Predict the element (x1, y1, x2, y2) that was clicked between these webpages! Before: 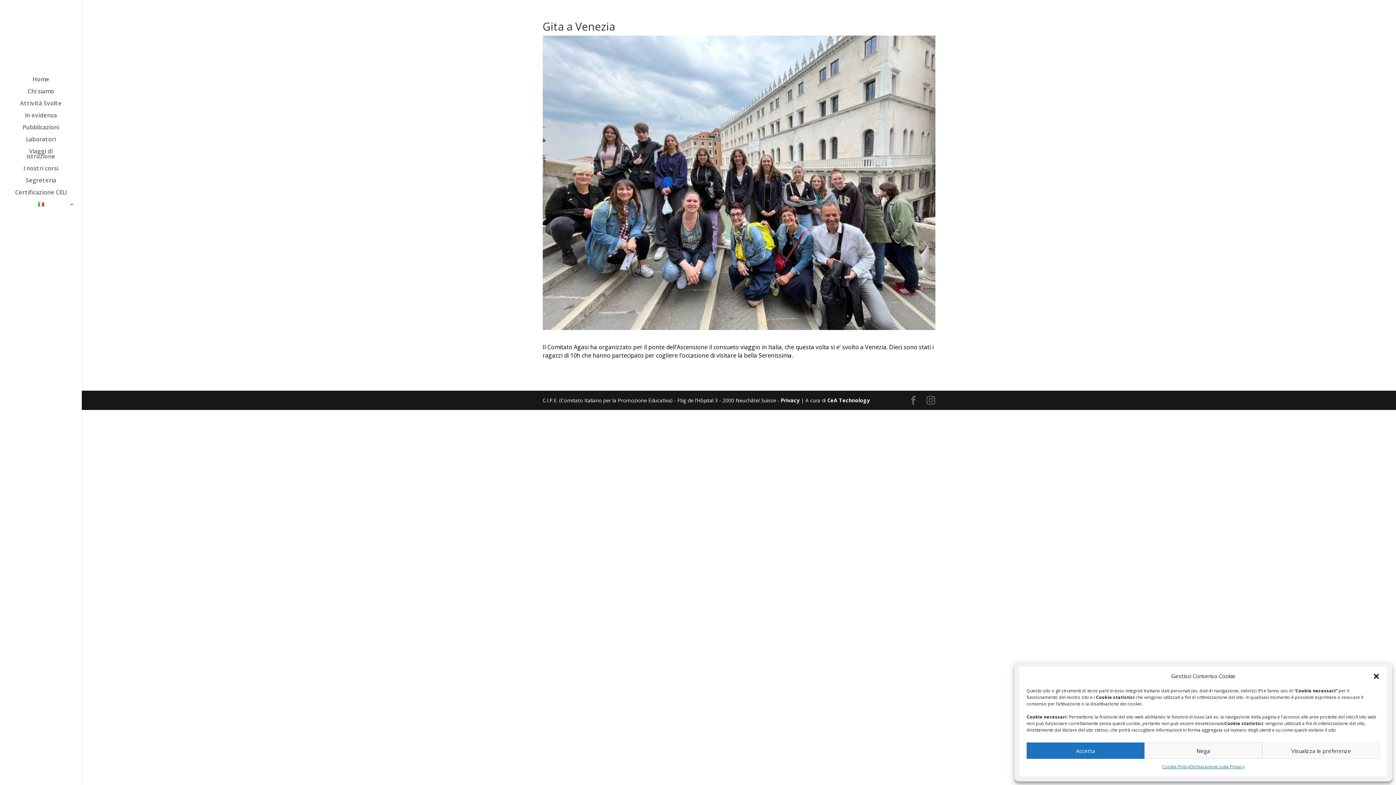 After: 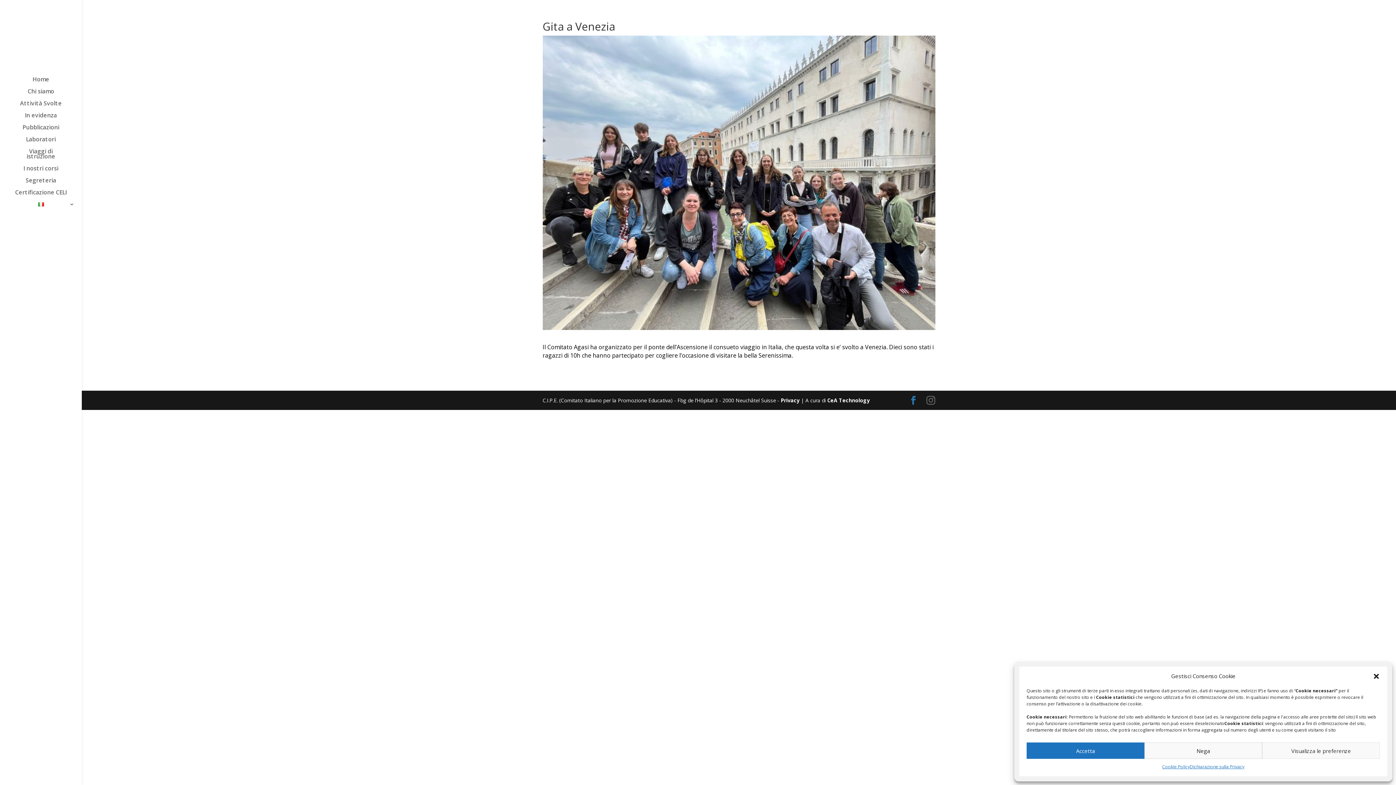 Action: bbox: (909, 396, 918, 405)